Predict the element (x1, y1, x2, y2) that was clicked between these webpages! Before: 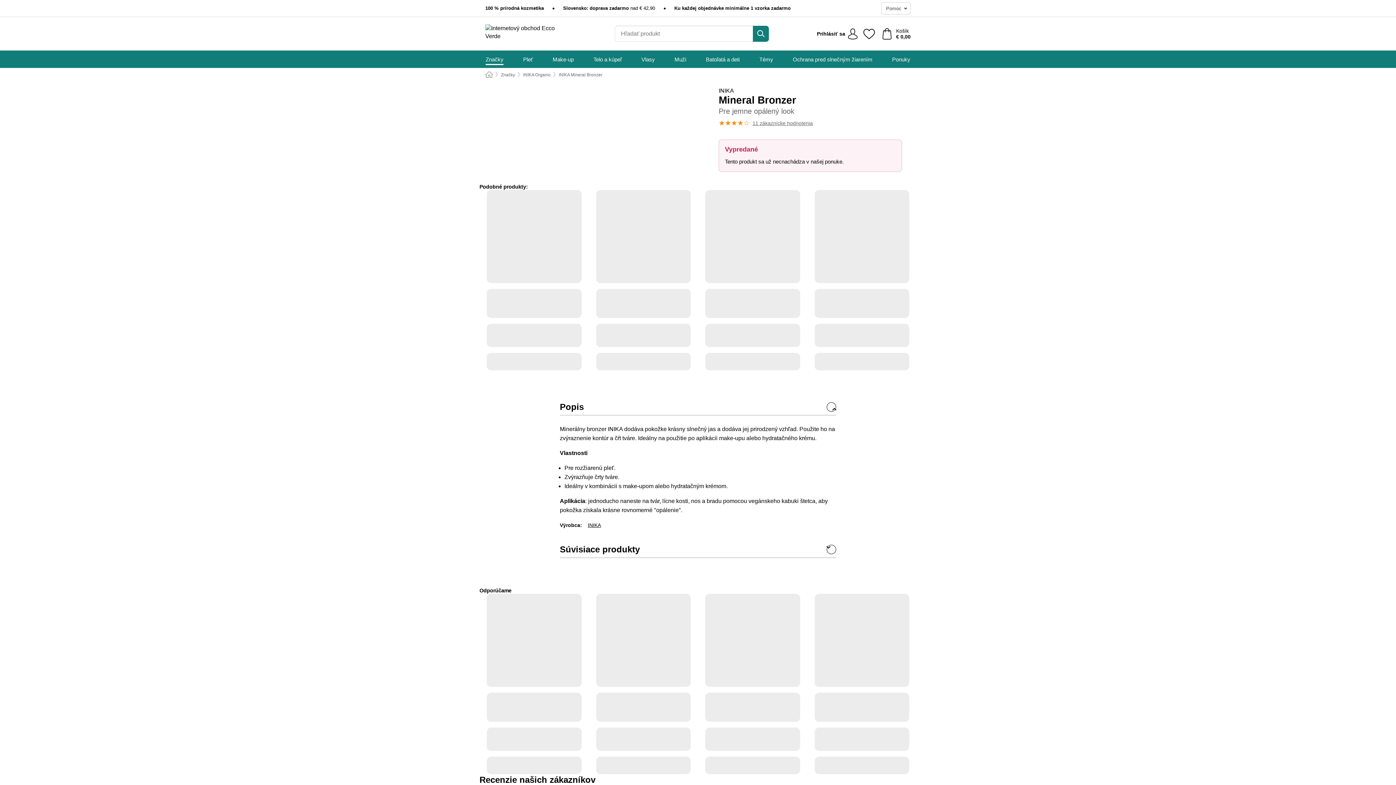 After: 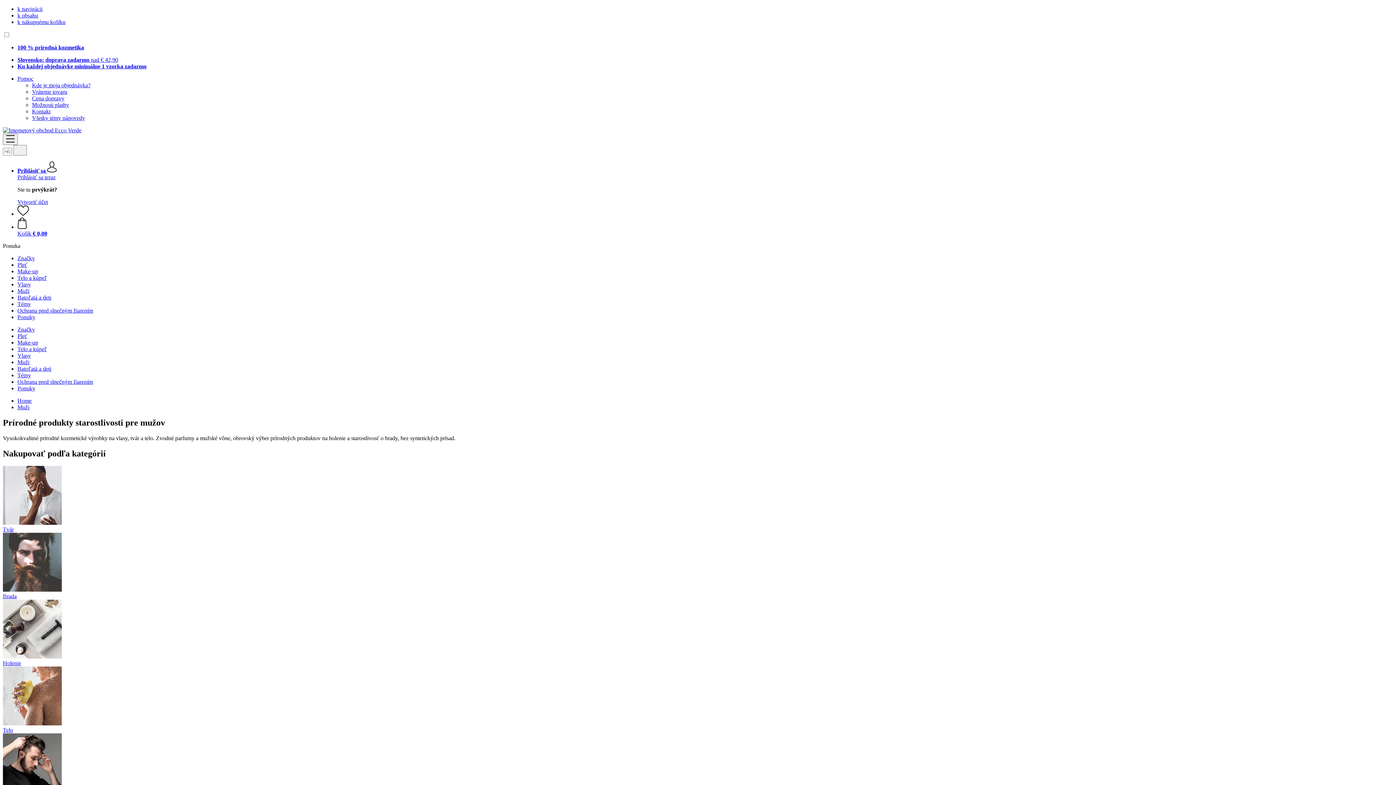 Action: label: Muži bbox: (674, 50, 686, 68)